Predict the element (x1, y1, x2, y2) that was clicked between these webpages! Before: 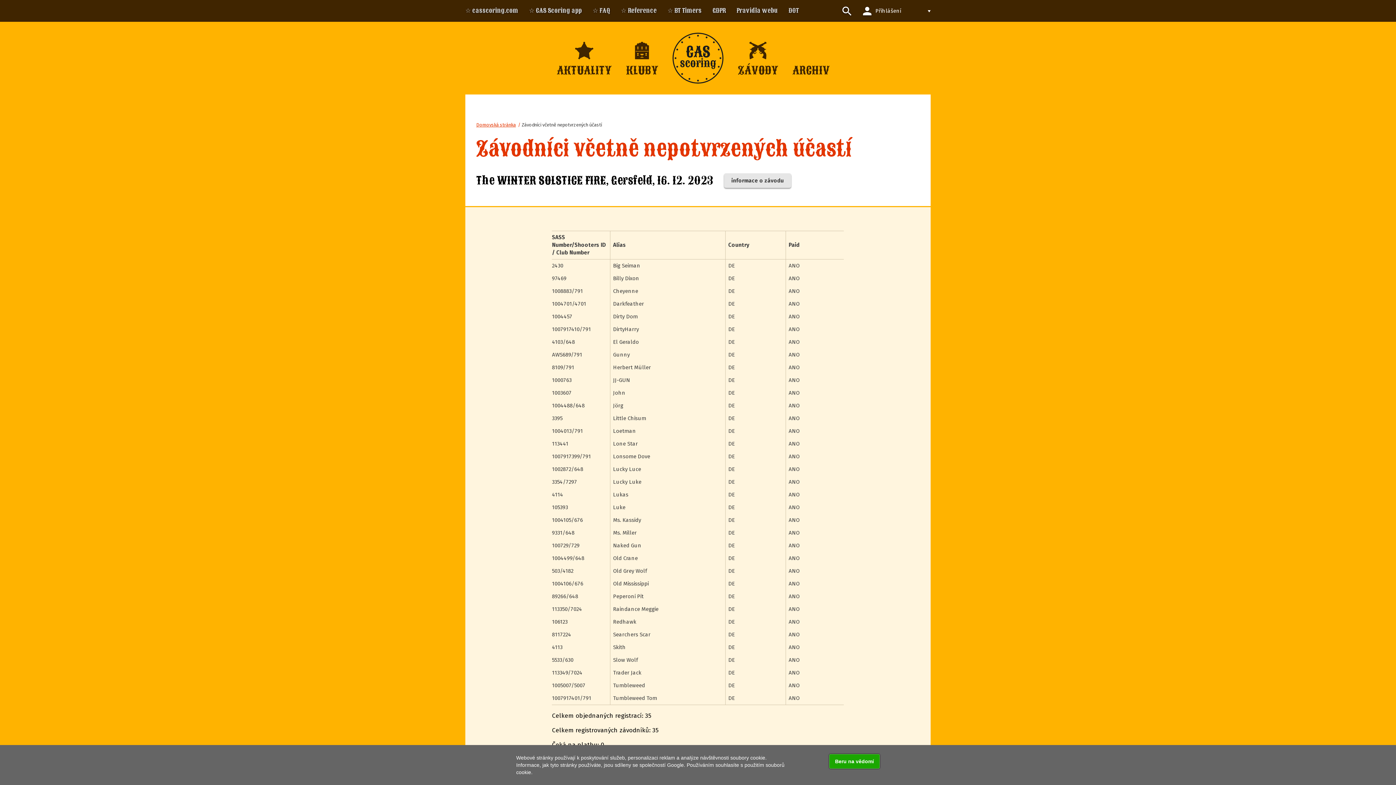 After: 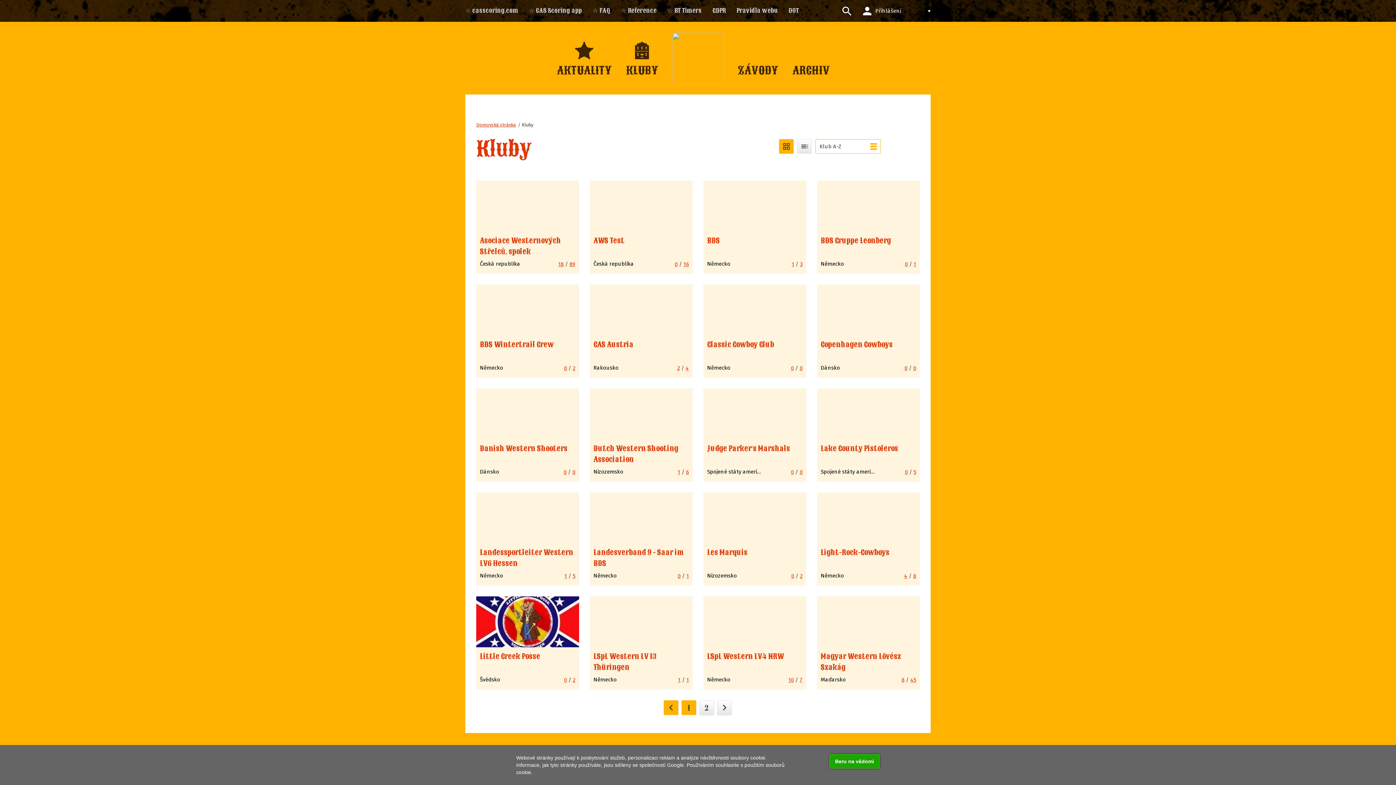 Action: label: KLUBY bbox: (618, 32, 665, 83)